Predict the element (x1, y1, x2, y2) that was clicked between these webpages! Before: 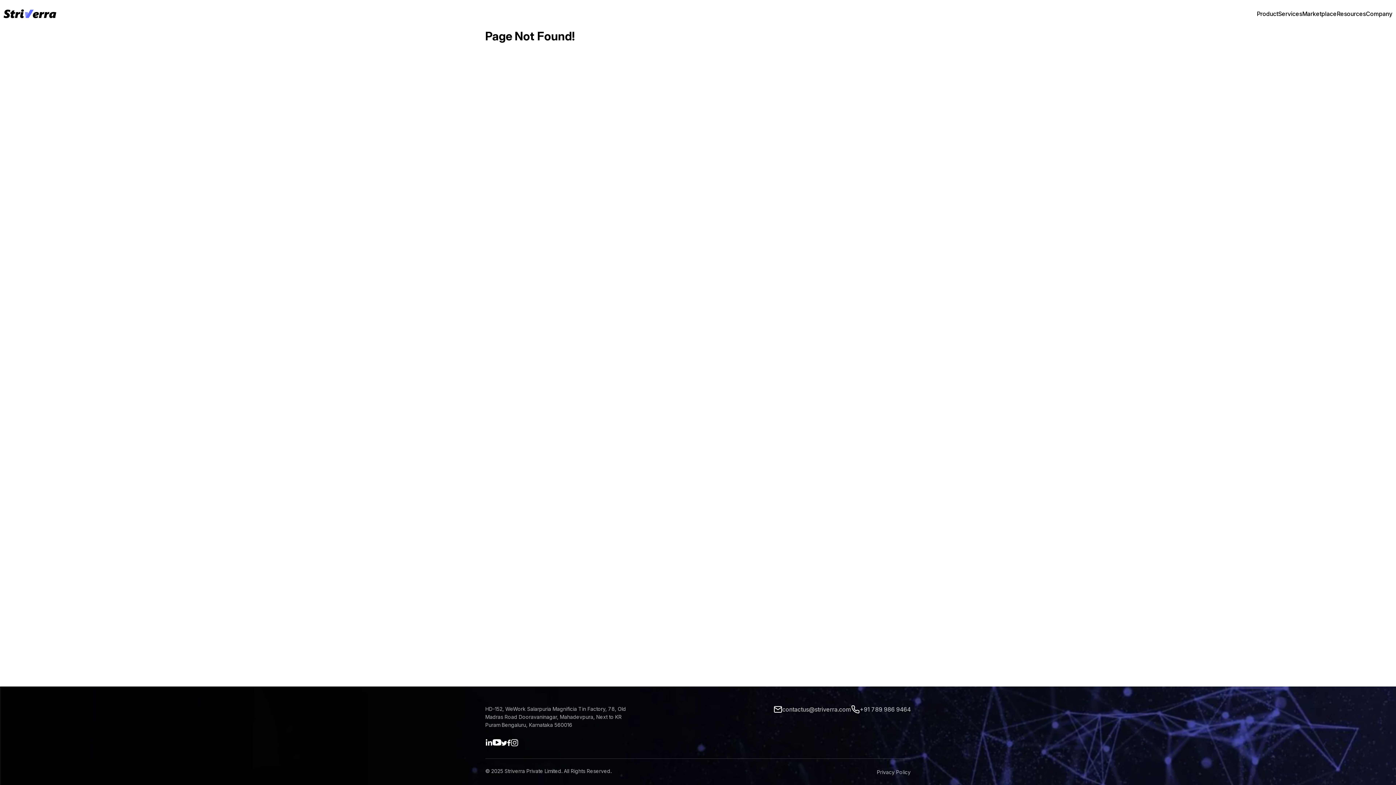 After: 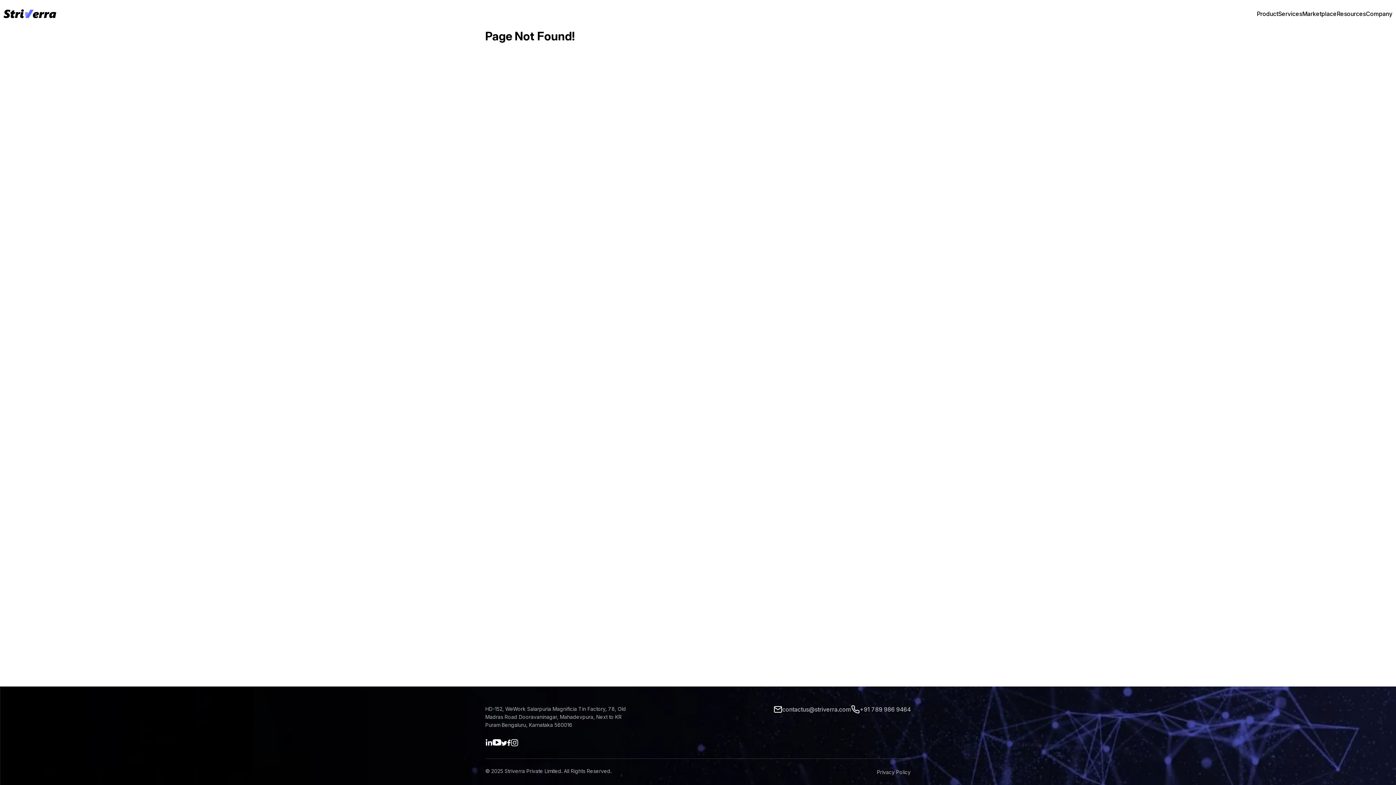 Action: bbox: (501, 739, 507, 746)